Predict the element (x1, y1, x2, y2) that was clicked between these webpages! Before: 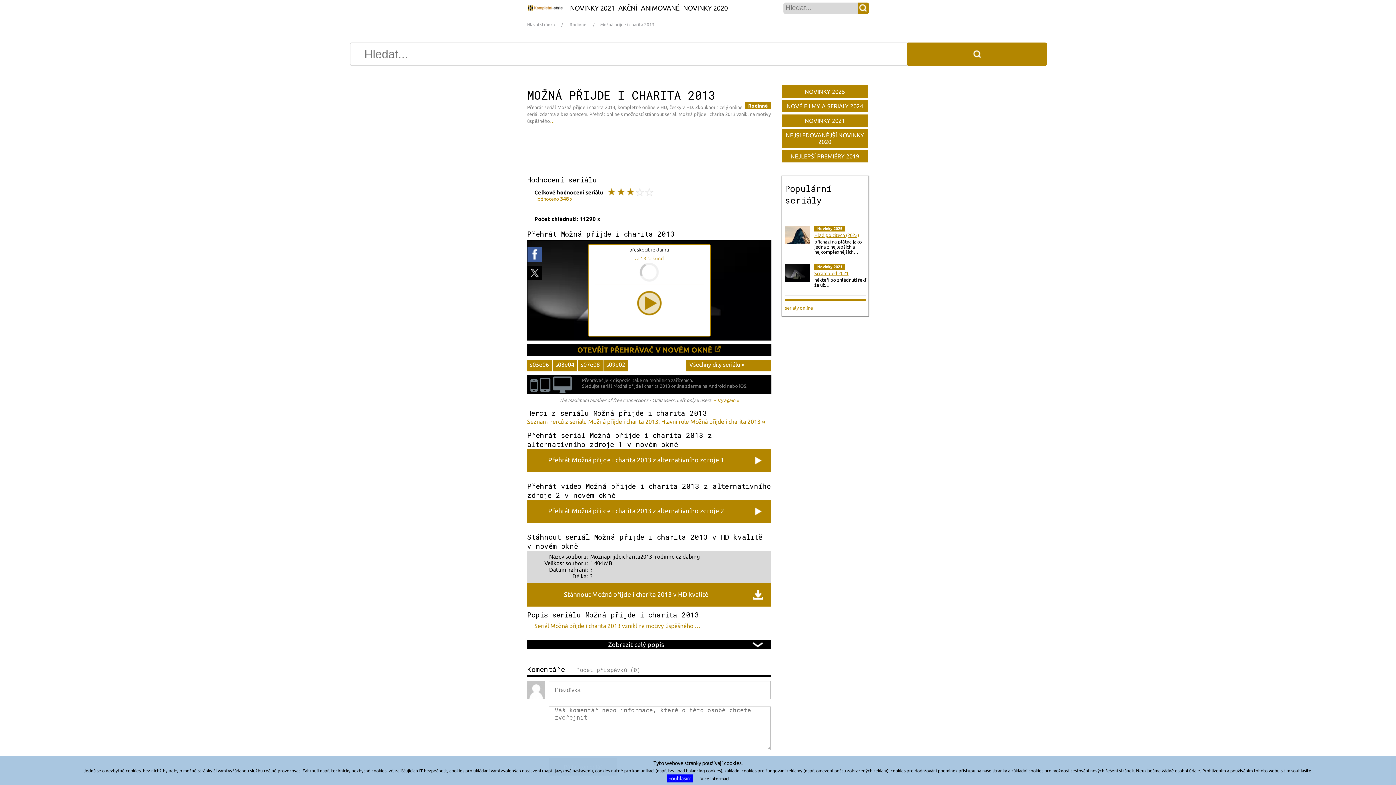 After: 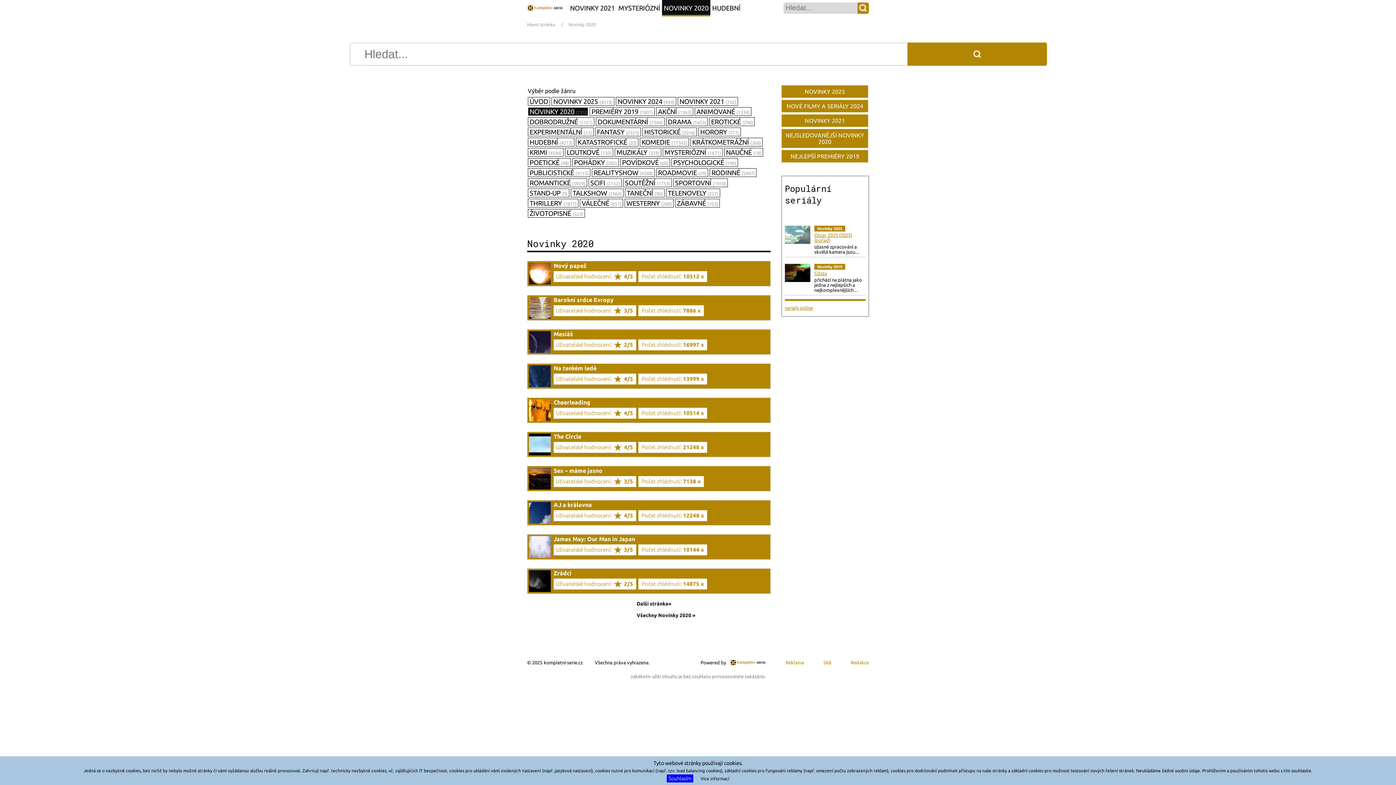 Action: label: NOVINKY 2020 bbox: (681, 0, 729, 16)